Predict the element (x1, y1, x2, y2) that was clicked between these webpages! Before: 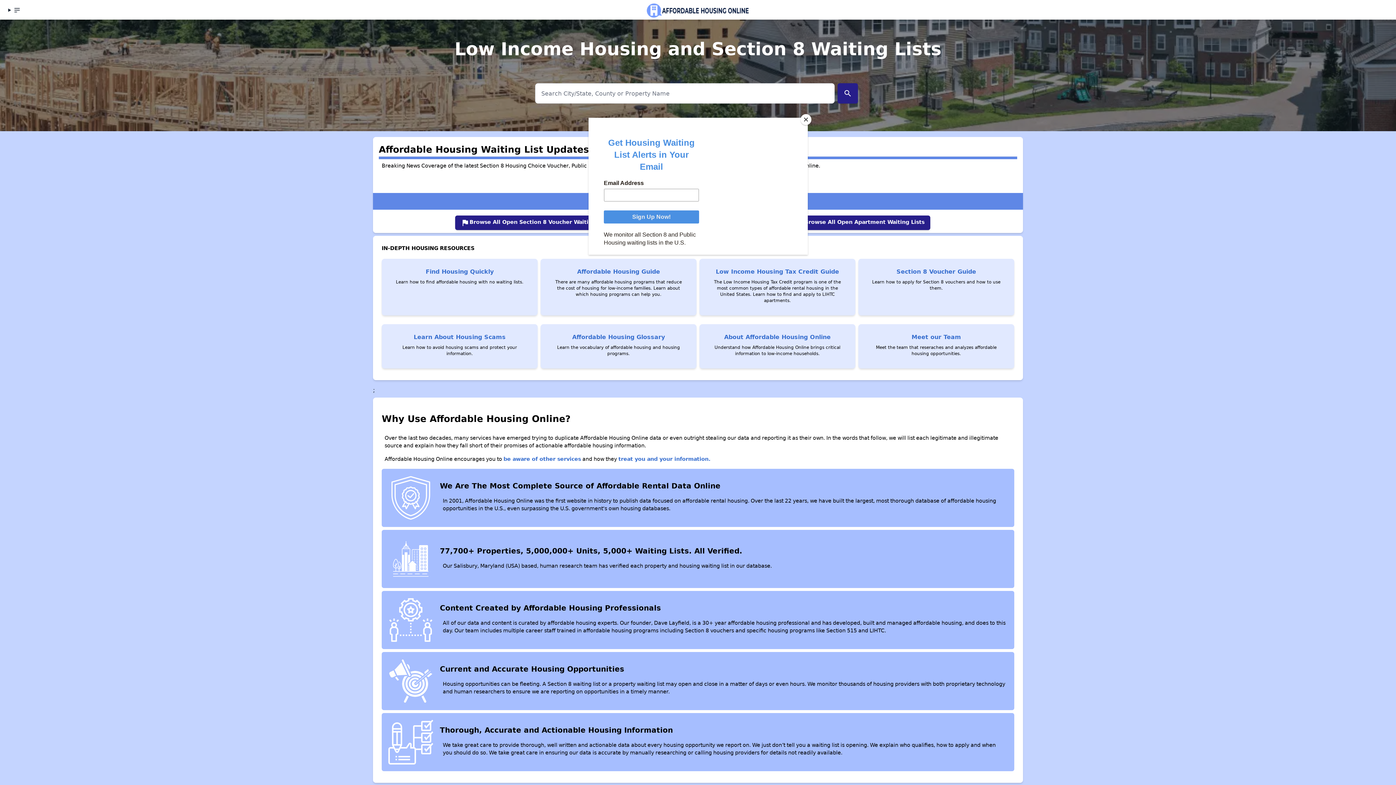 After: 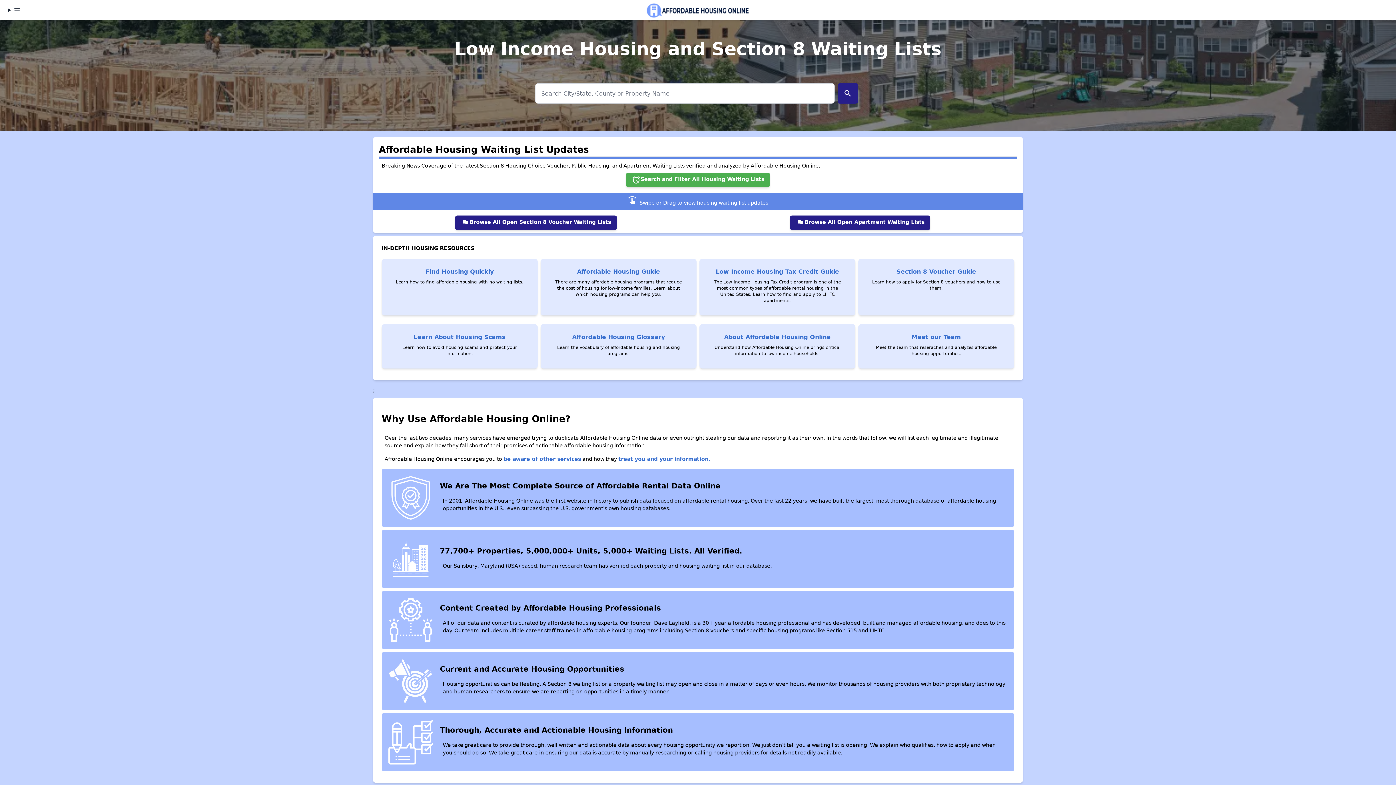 Action: bbox: (800, 114, 811, 125) label: Close